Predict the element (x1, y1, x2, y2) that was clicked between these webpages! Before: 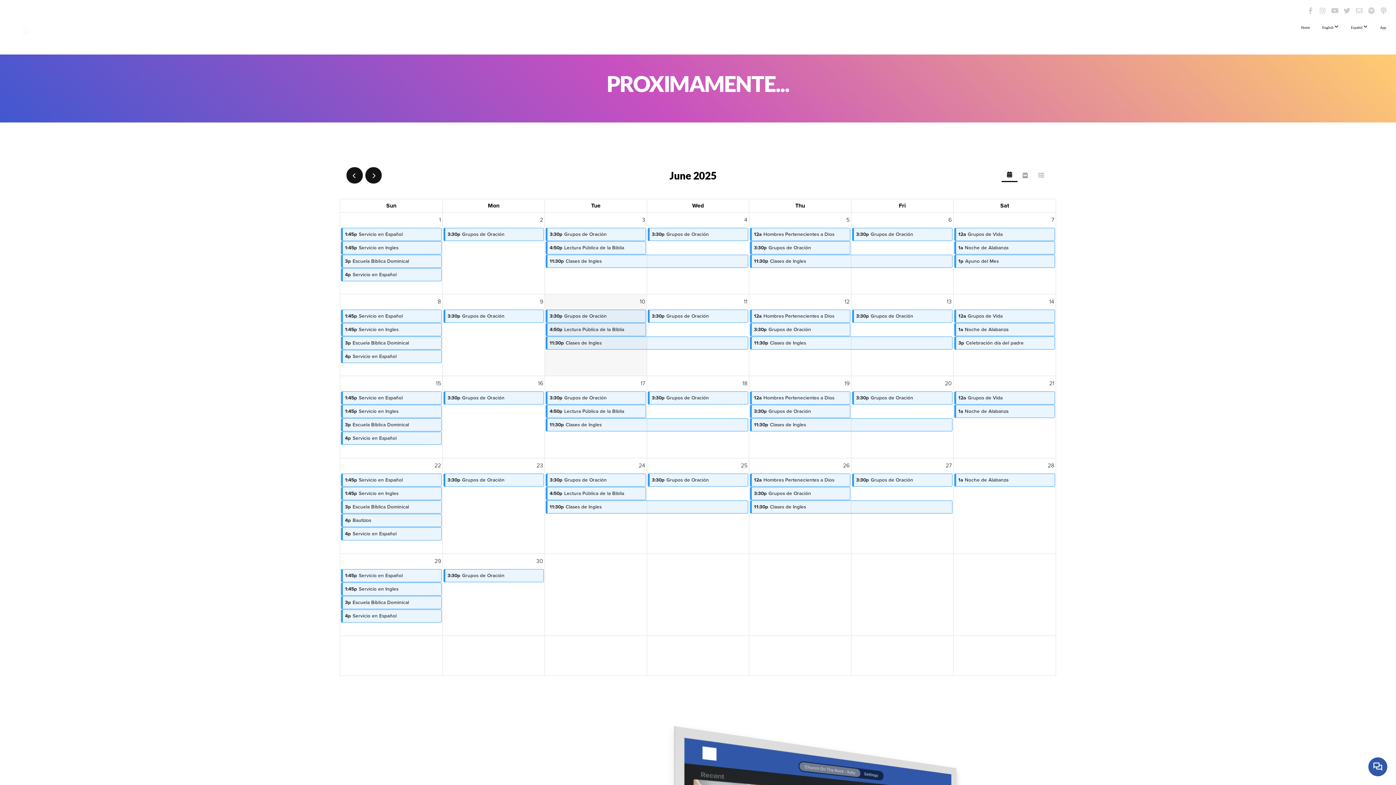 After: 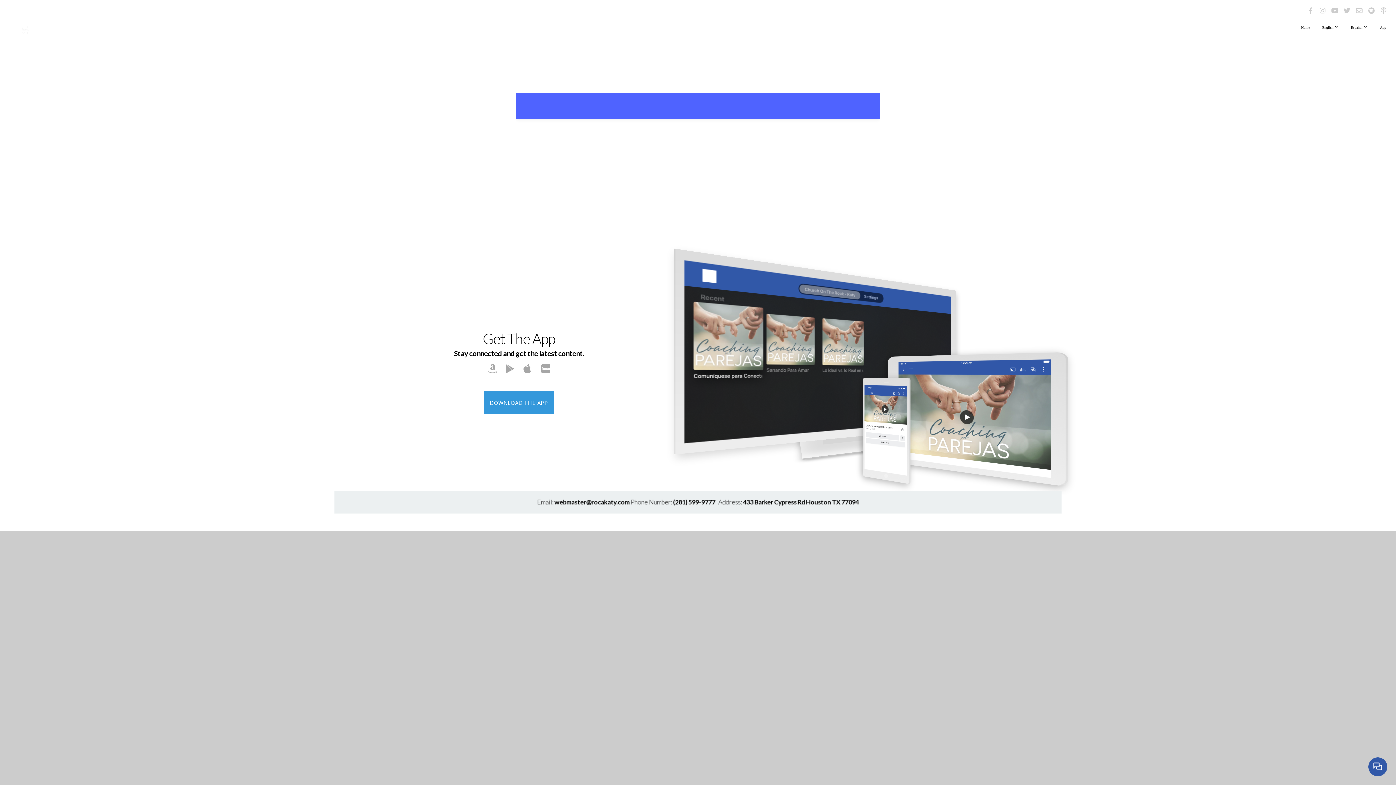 Action: bbox: (341, 527, 441, 540) label: 4p
Servicio en Español